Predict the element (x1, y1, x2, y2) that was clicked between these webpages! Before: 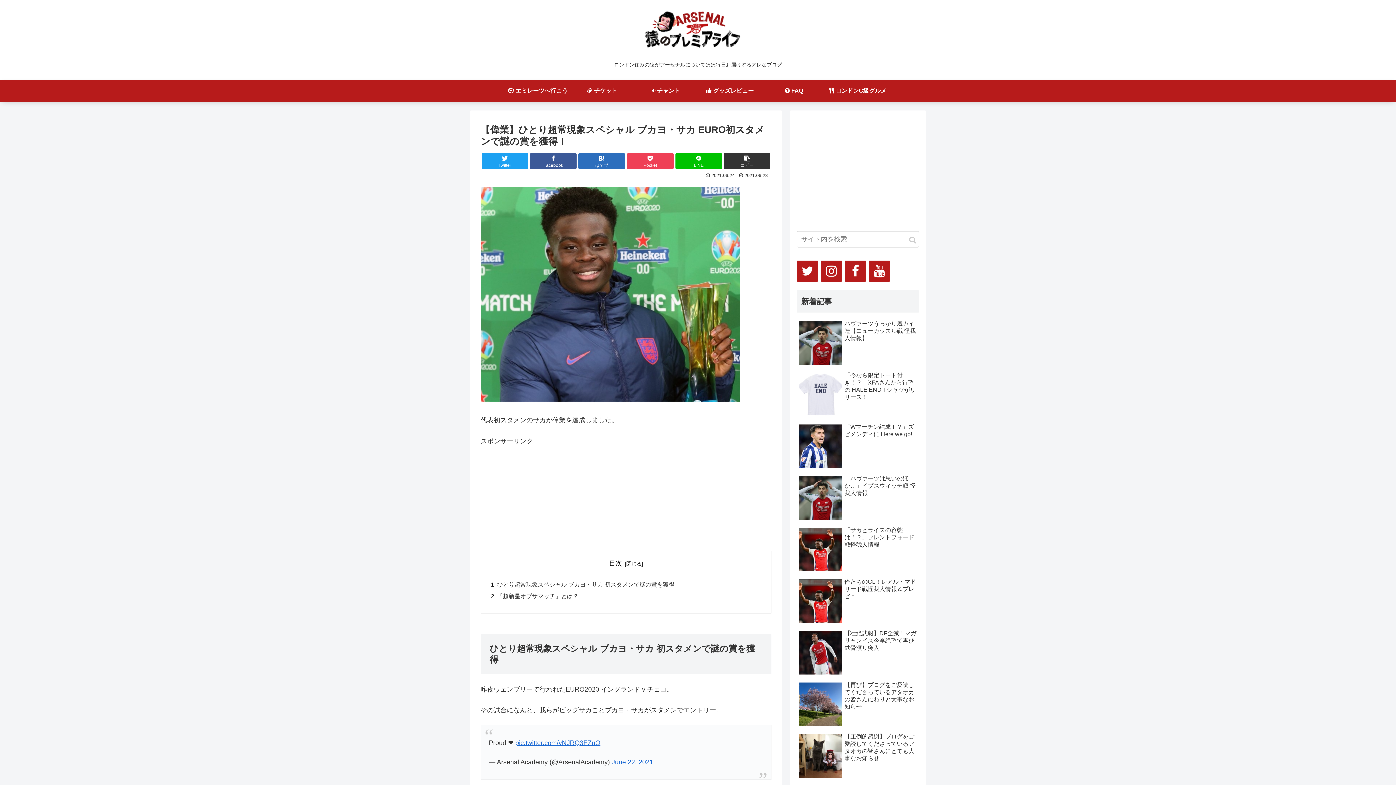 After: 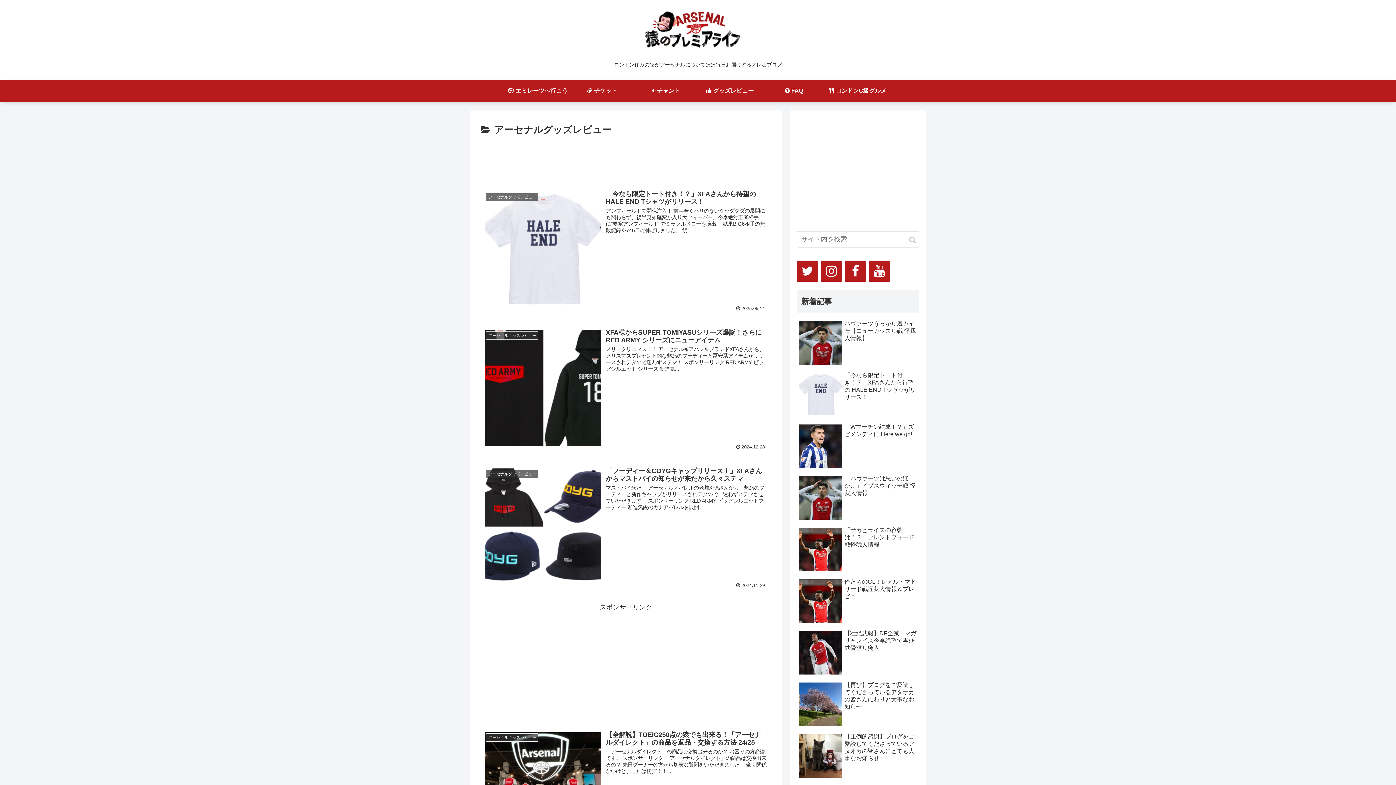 Action: bbox: (698, 80, 762, 101) label:  グッズレビュー